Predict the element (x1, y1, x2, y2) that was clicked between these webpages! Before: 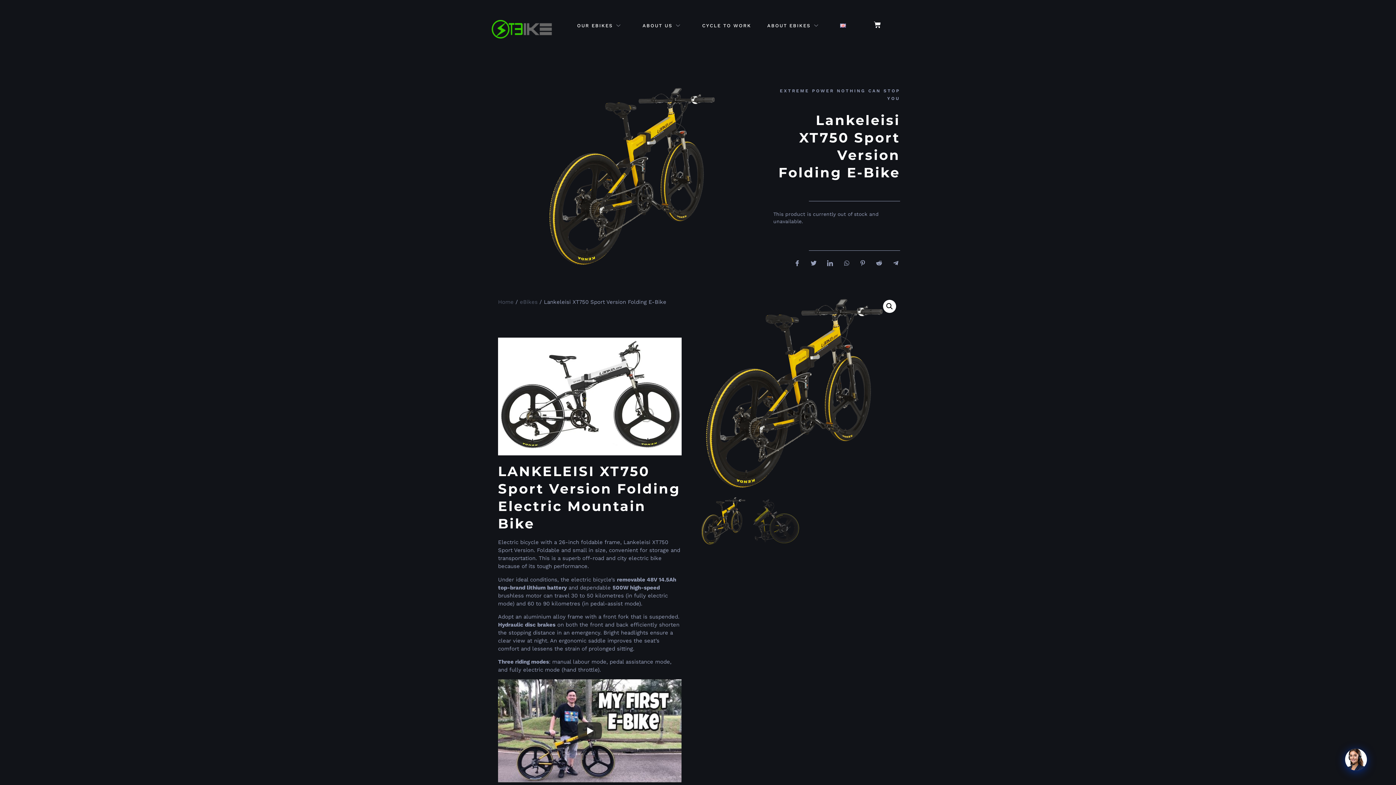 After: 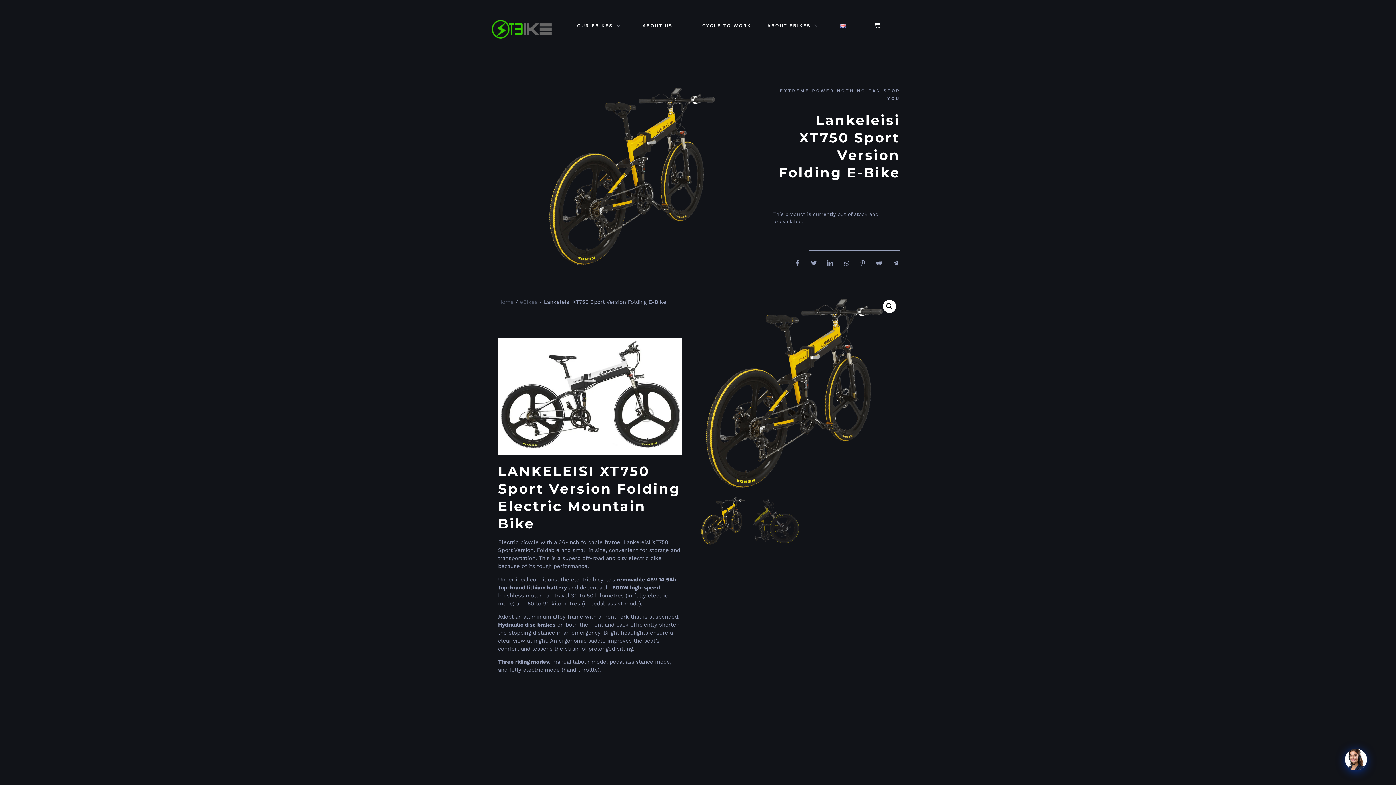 Action: label: Play bbox: (577, 722, 602, 739)